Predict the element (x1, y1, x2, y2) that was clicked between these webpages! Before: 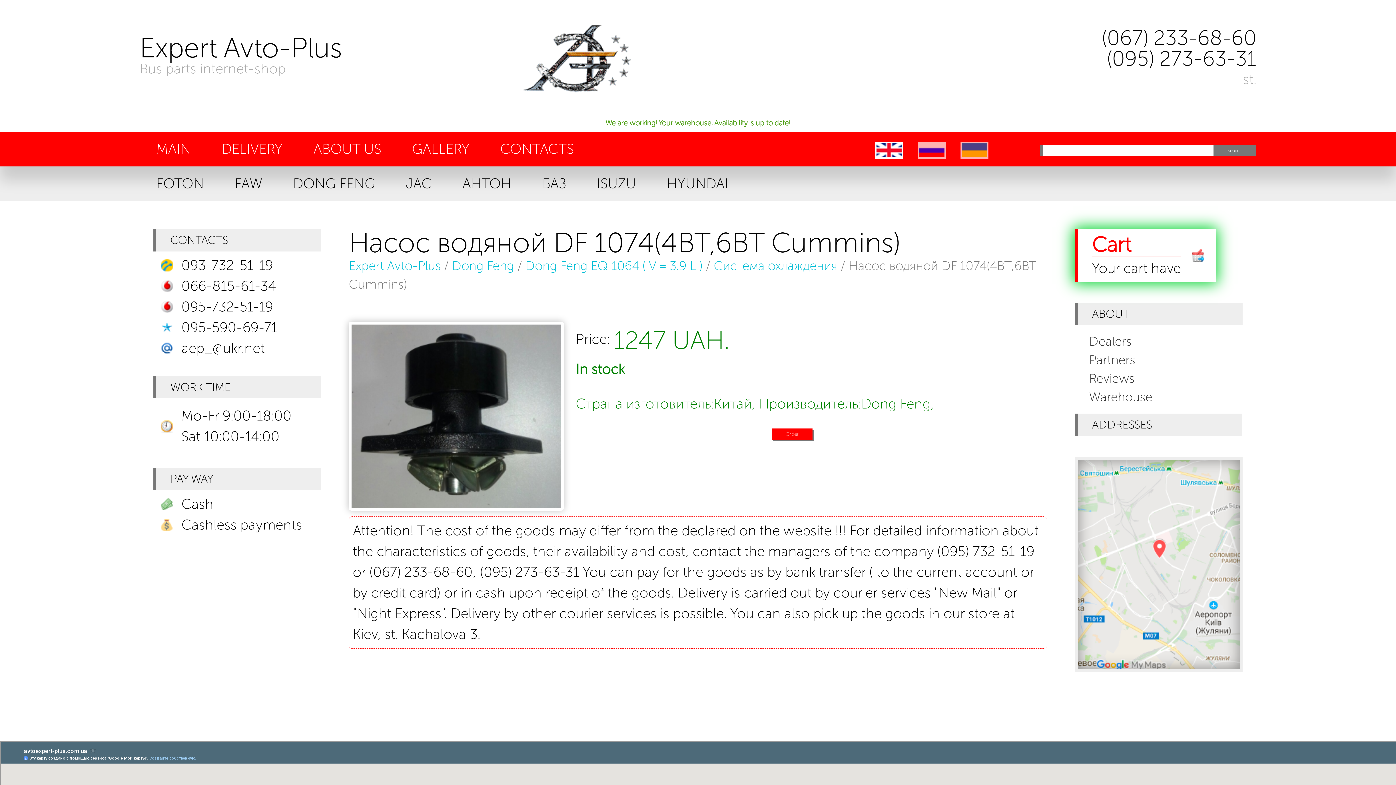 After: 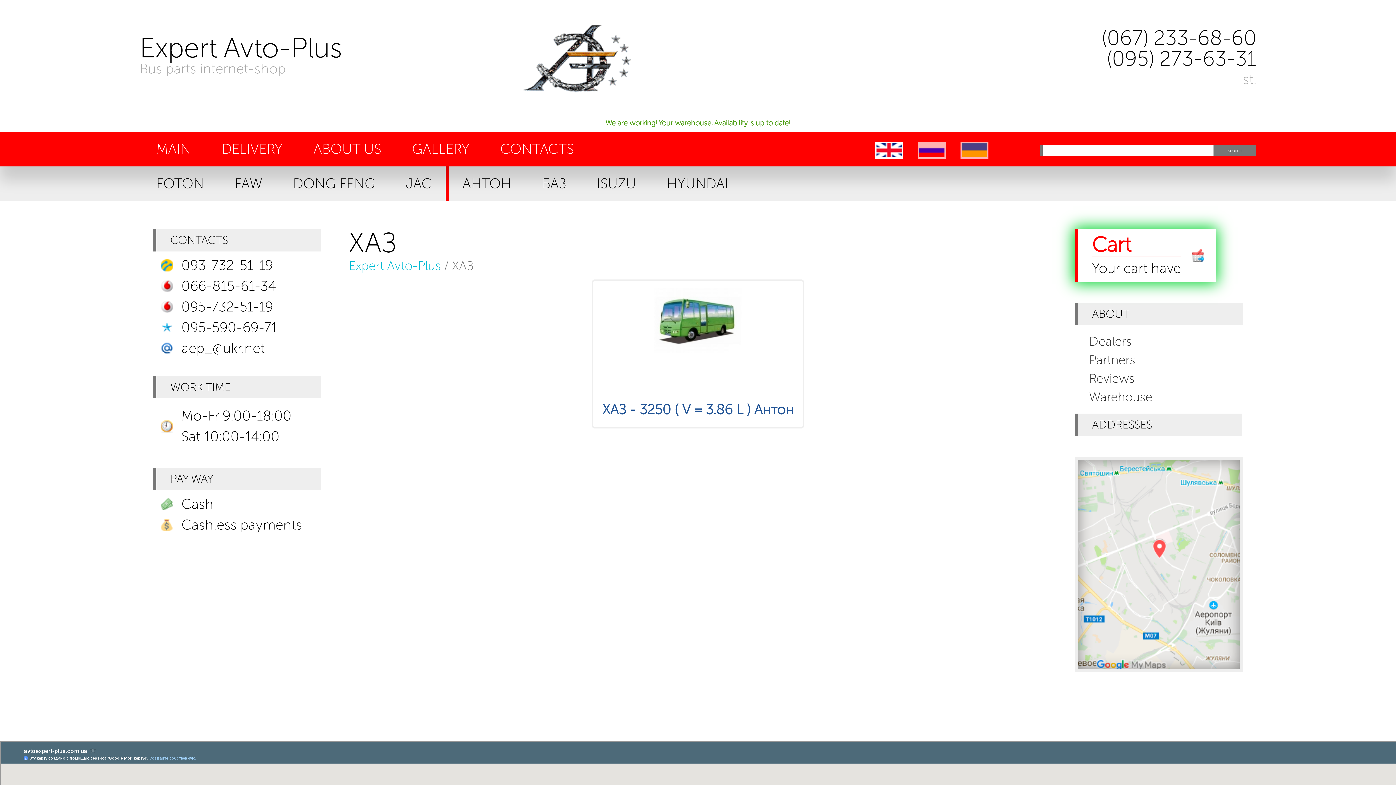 Action: bbox: (445, 166, 525, 201) label: АНТОН